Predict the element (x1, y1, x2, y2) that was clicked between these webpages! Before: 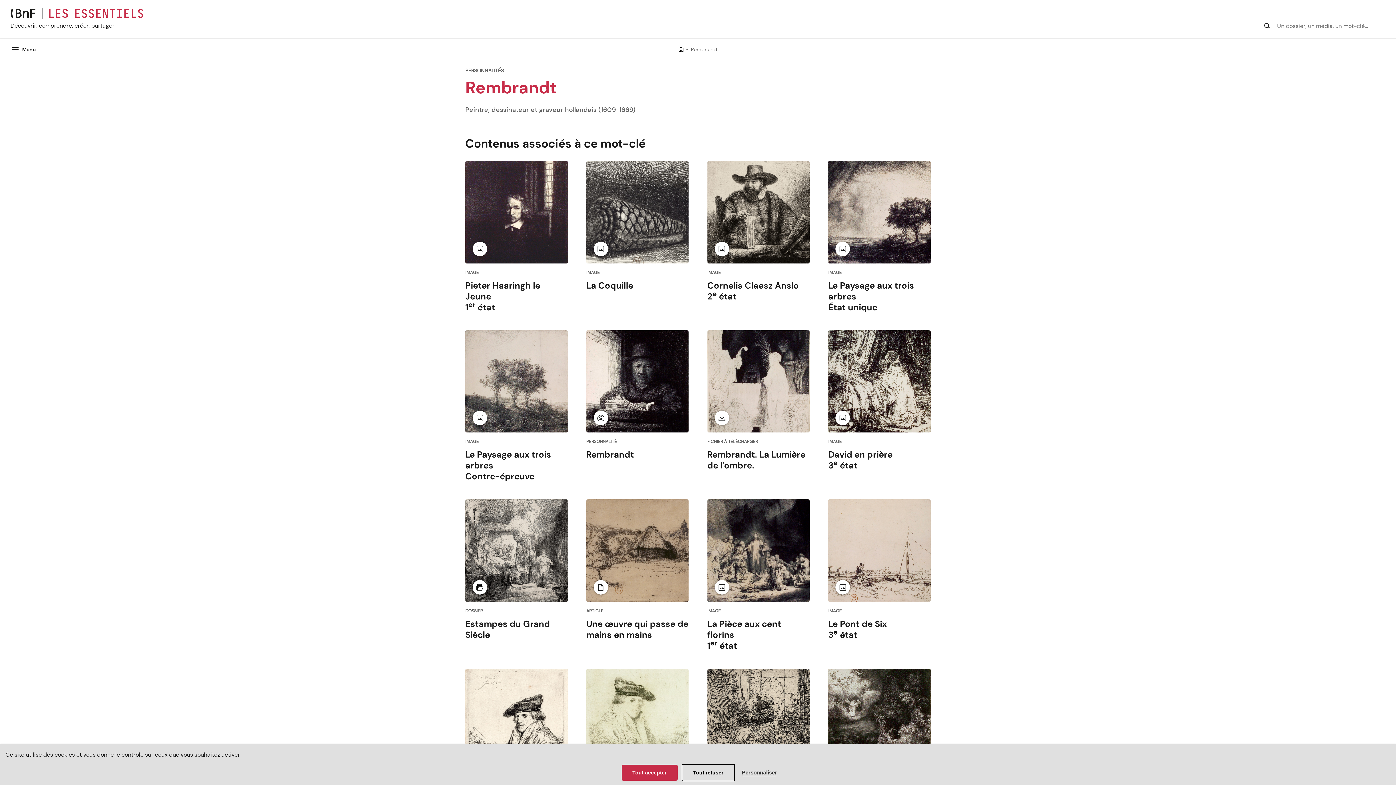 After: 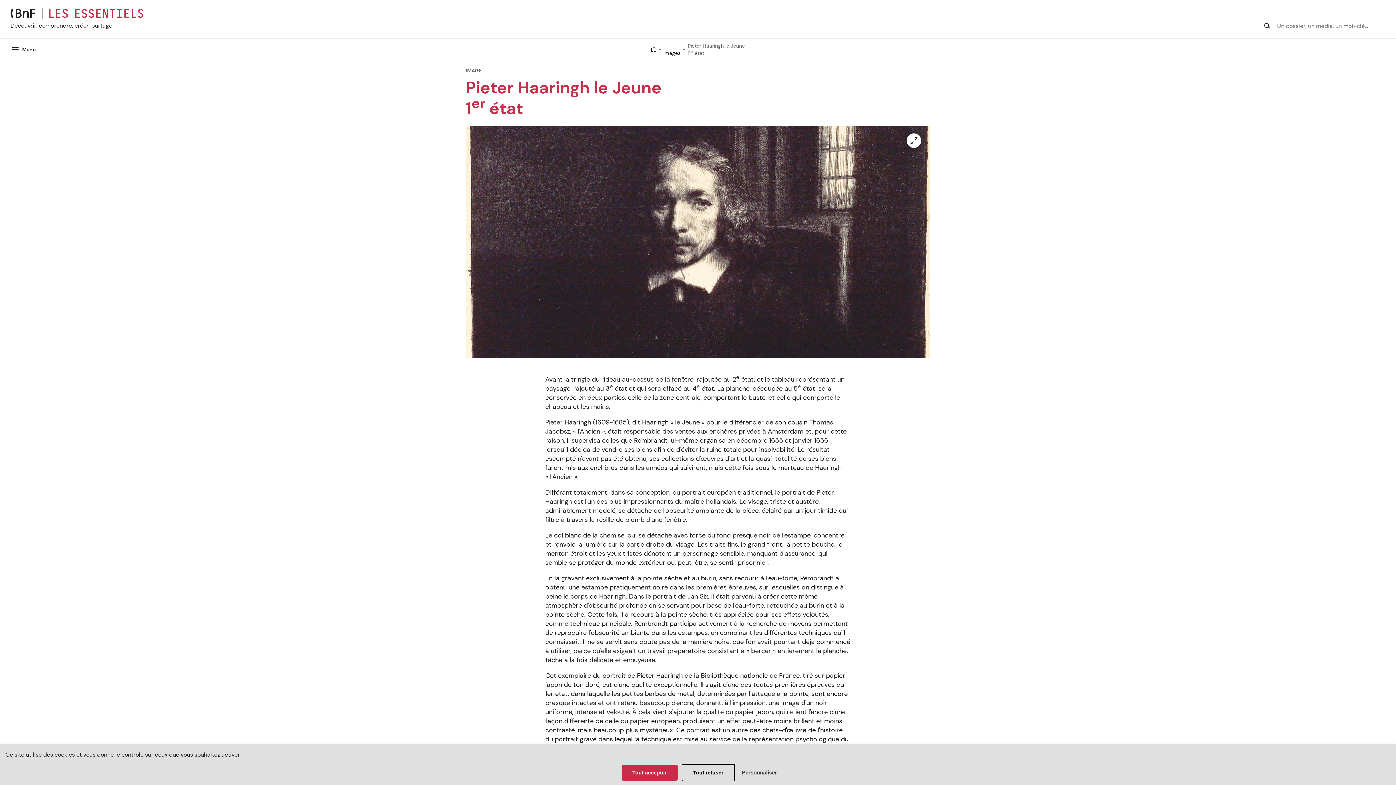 Action: bbox: (465, 161, 567, 312) label: IMAGE
Pieter Haaringh le Jeune
1er état